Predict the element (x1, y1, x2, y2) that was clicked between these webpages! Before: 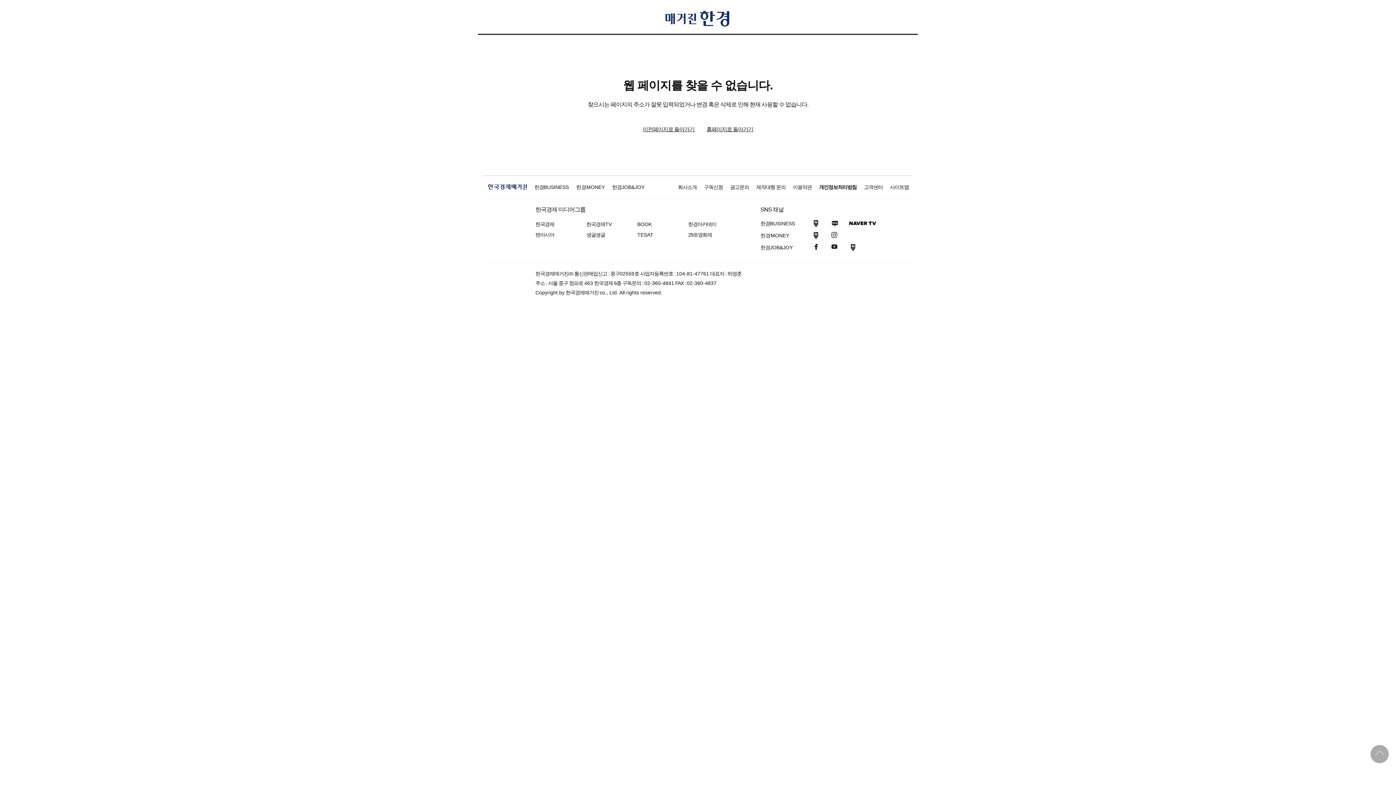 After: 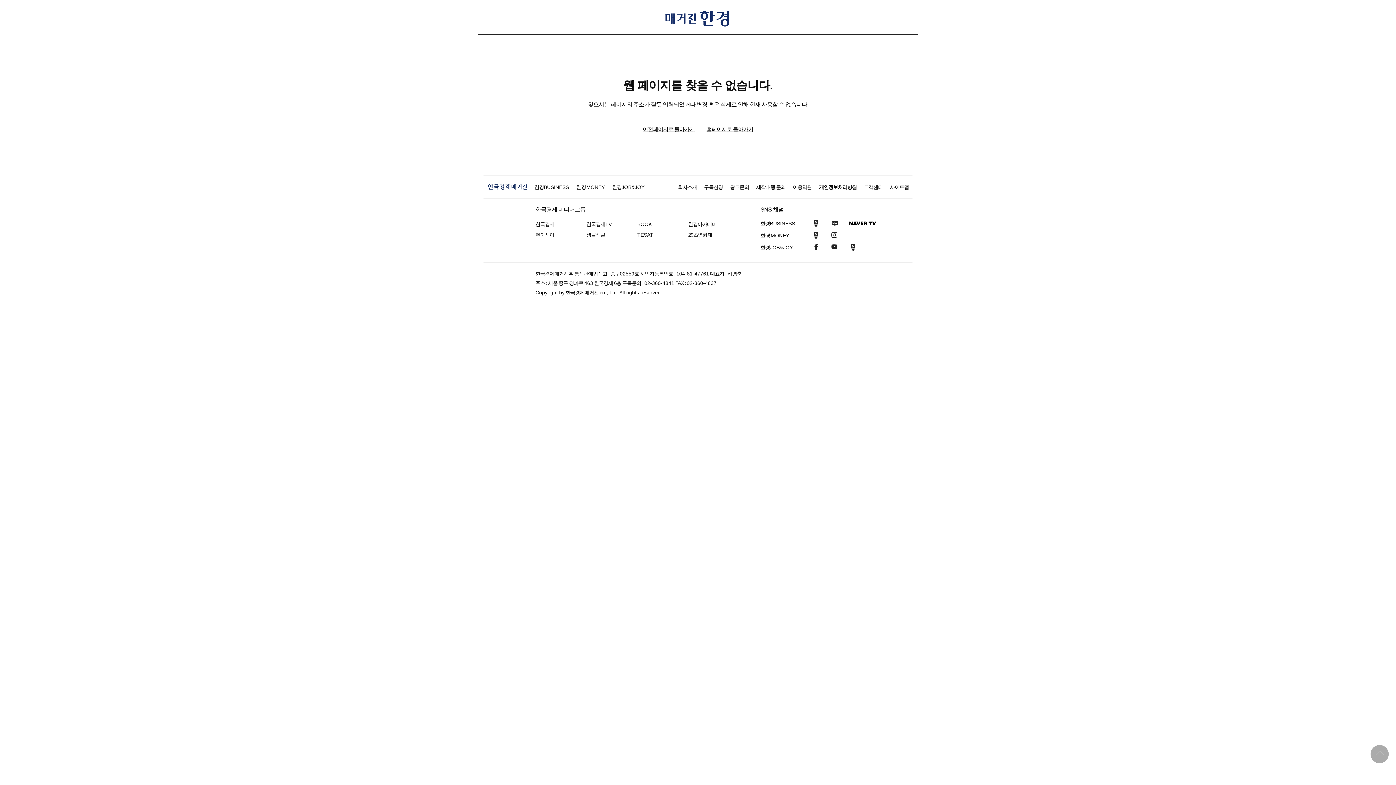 Action: bbox: (637, 232, 653, 237) label: TESAT